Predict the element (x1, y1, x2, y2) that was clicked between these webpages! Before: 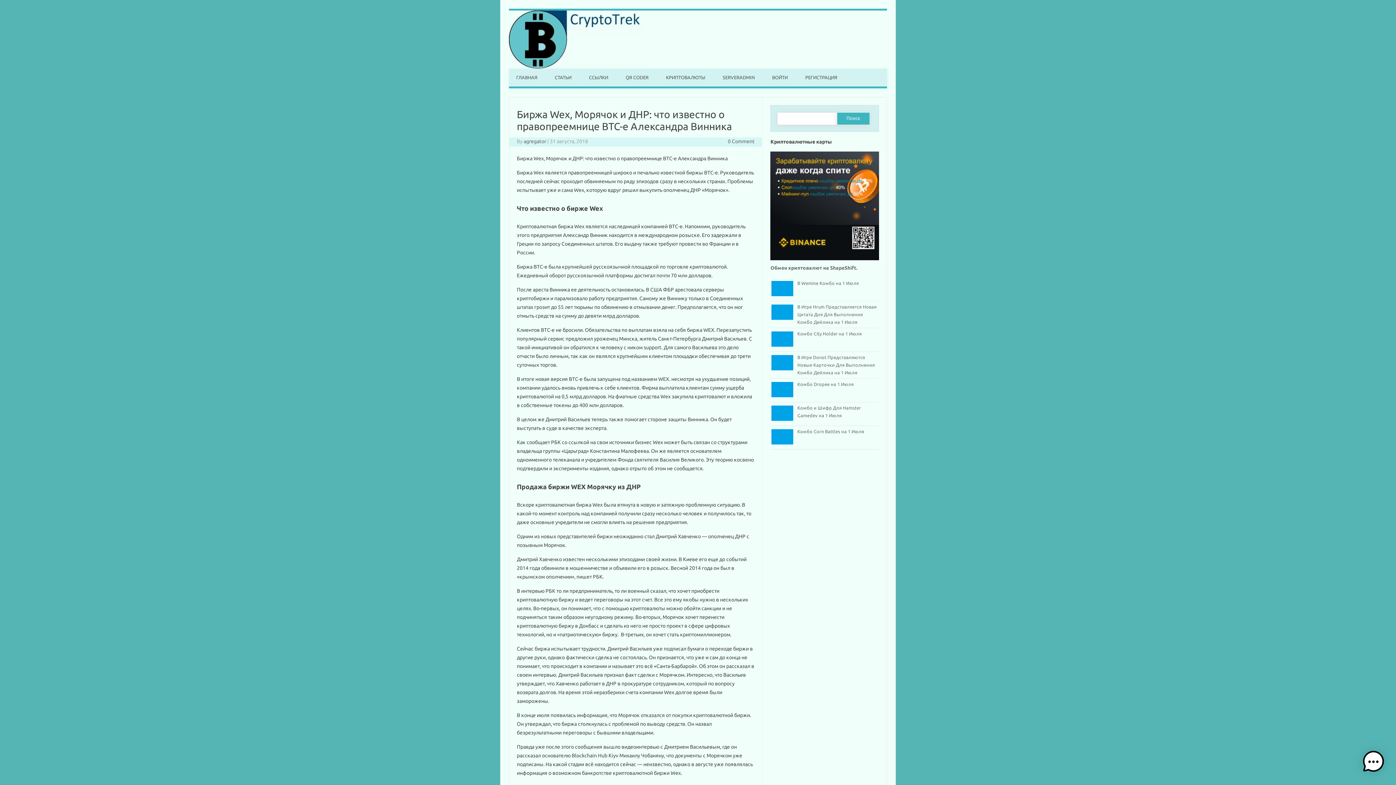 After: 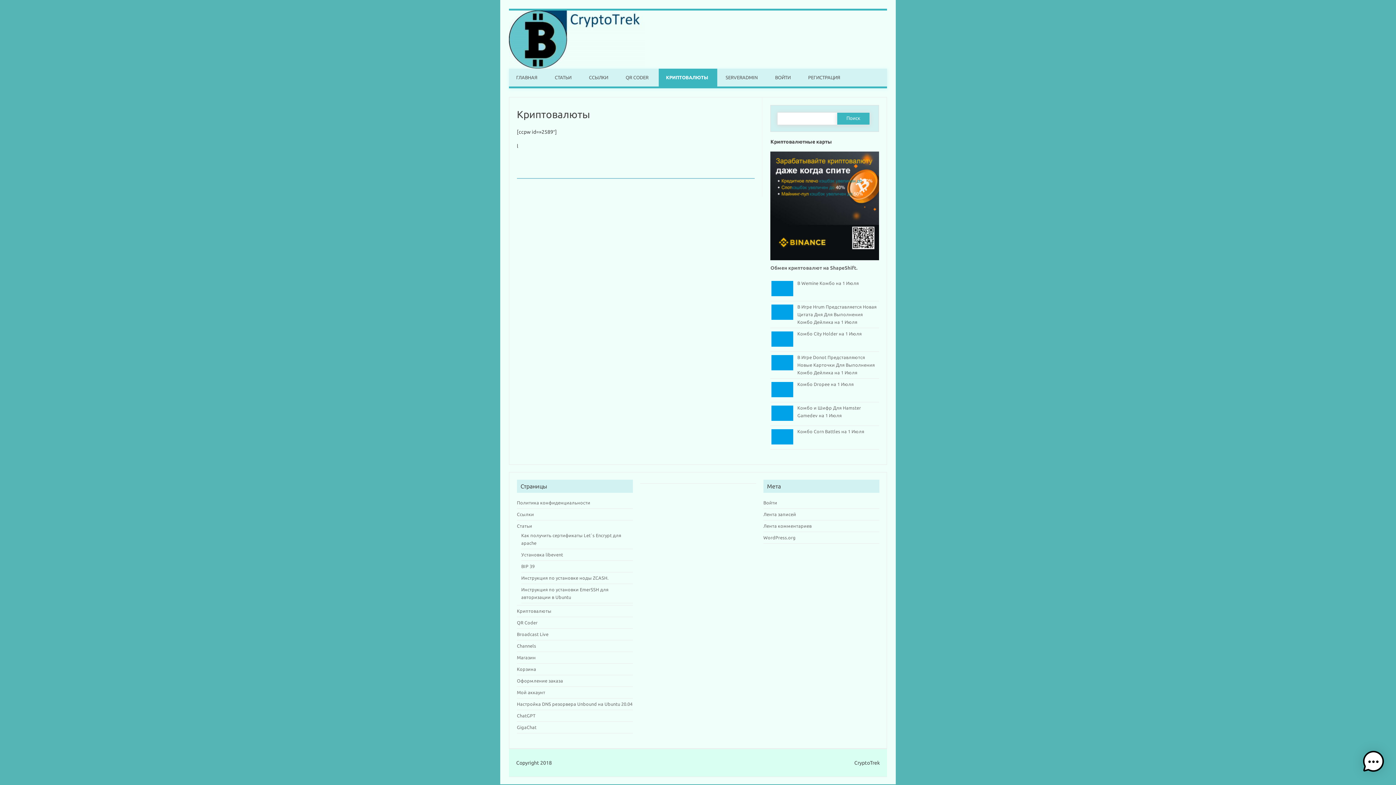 Action: label: КРИПТОВАЛЮТЫ bbox: (658, 68, 714, 86)